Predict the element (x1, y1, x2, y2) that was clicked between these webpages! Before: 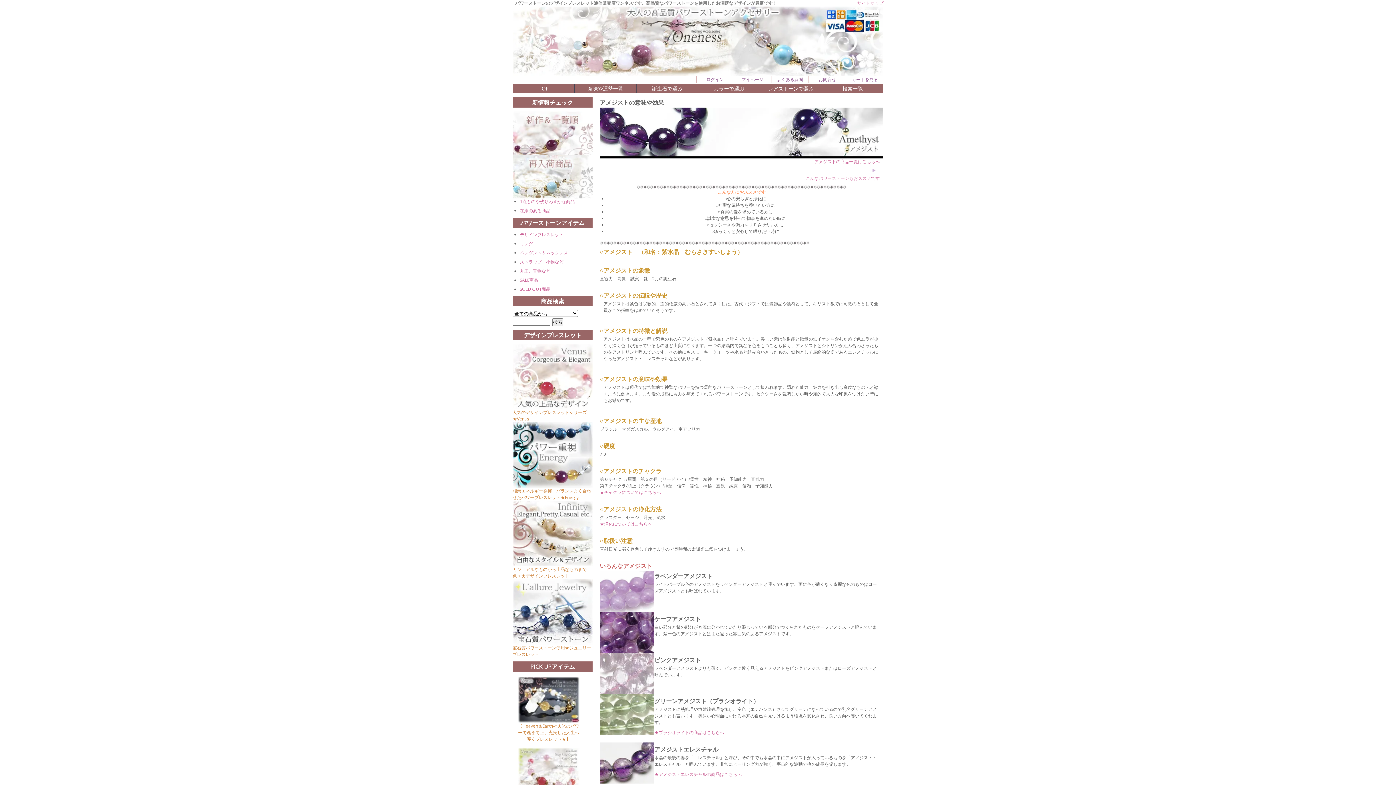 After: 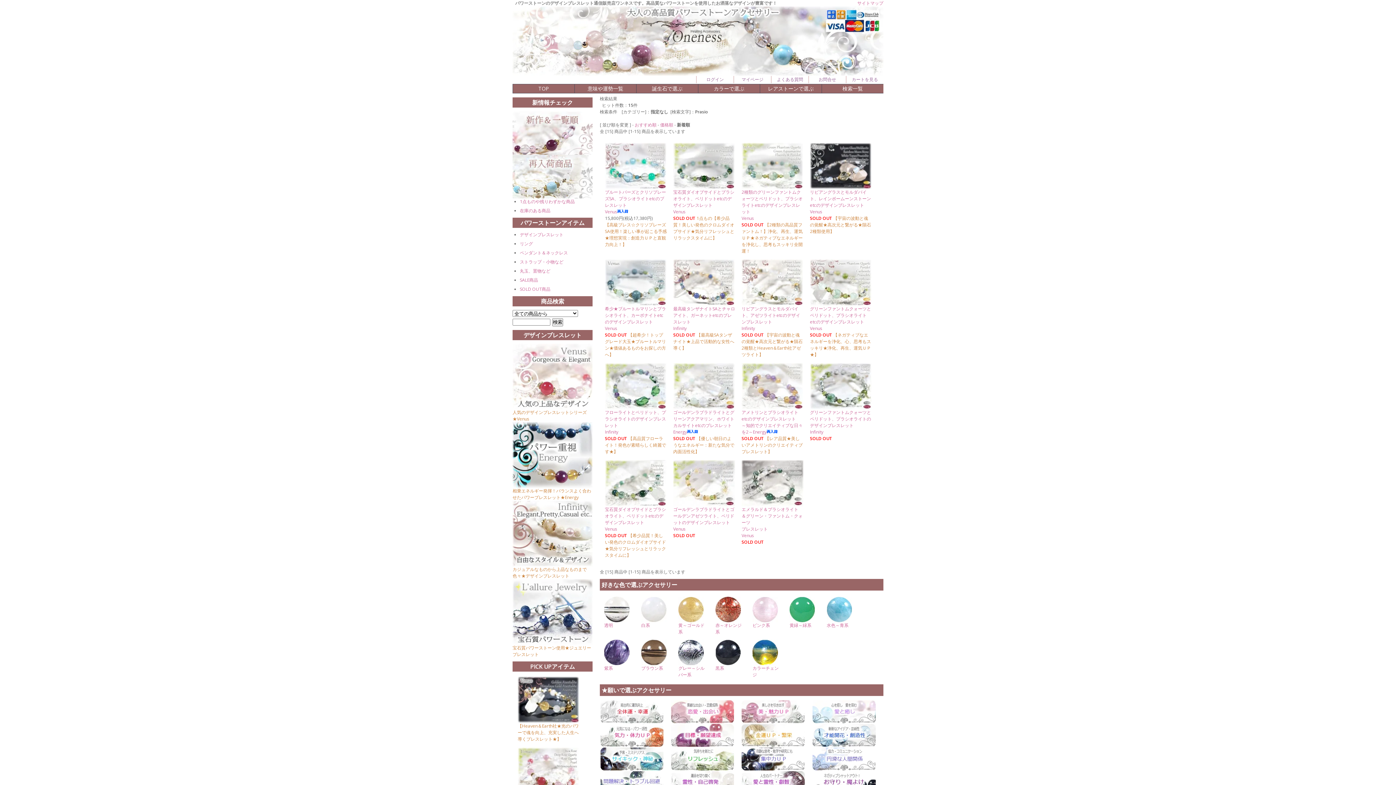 Action: bbox: (654, 729, 724, 736) label: ★プラシオライトの商品はこちらへ